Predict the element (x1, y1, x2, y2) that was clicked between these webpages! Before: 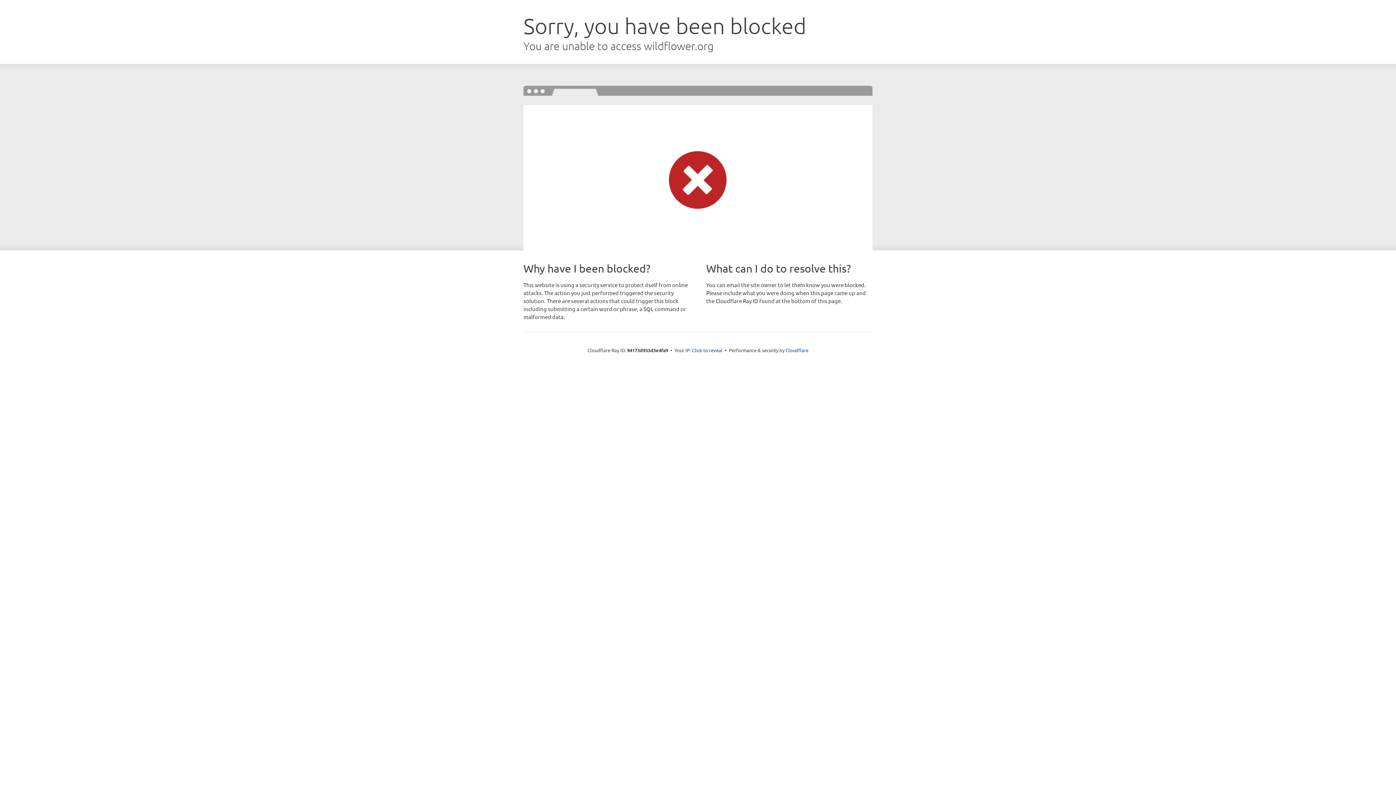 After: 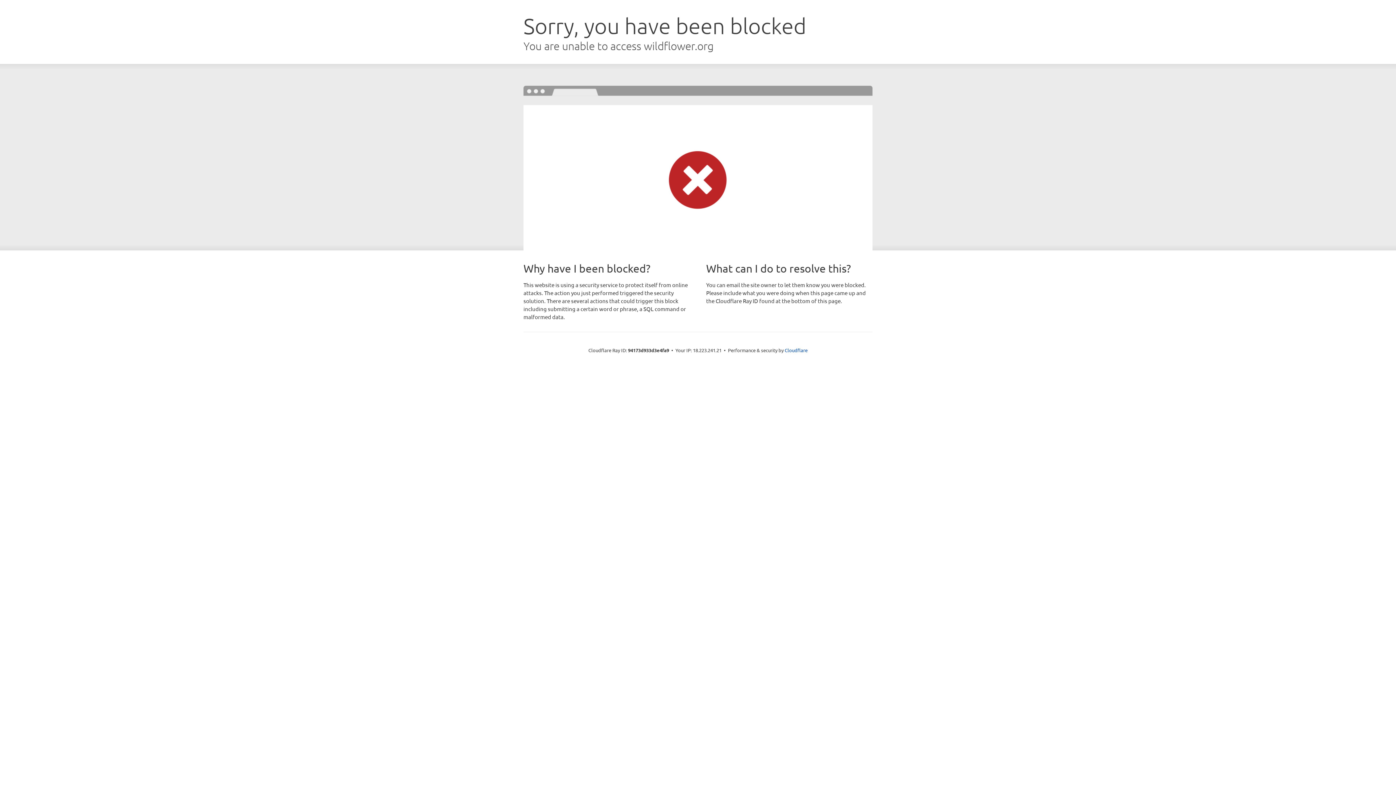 Action: label: Click to reveal bbox: (692, 346, 722, 353)